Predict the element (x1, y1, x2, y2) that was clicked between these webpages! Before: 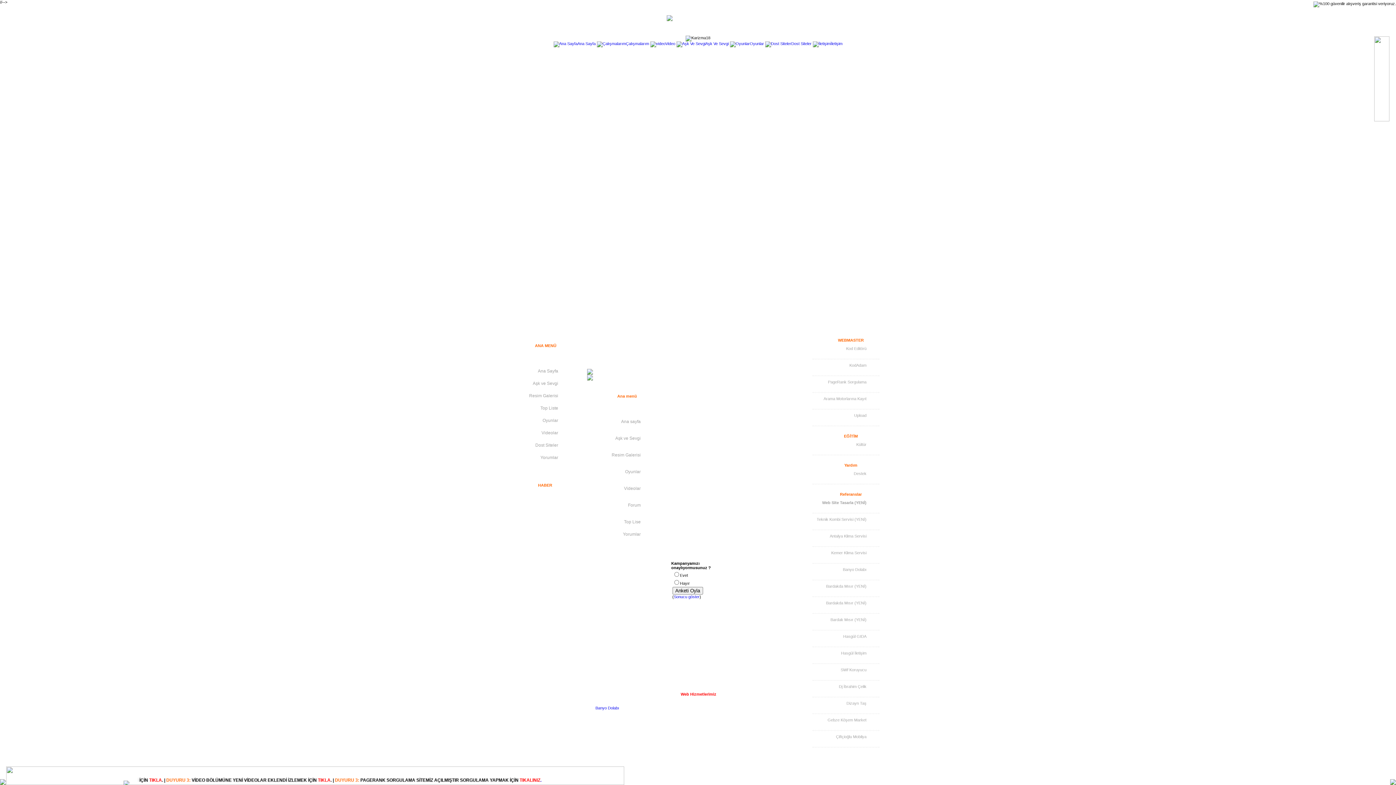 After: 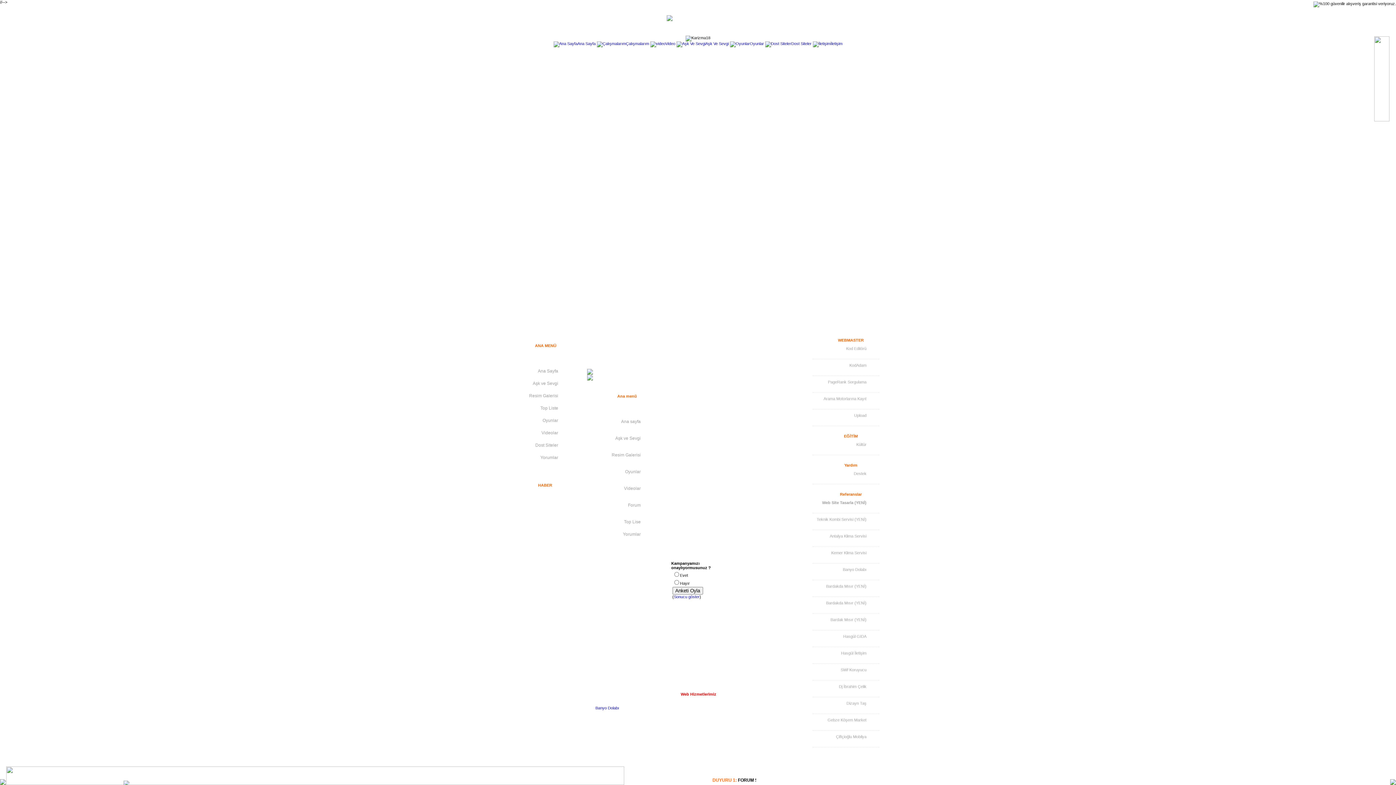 Action: bbox: (1390, 779, 1396, 785)